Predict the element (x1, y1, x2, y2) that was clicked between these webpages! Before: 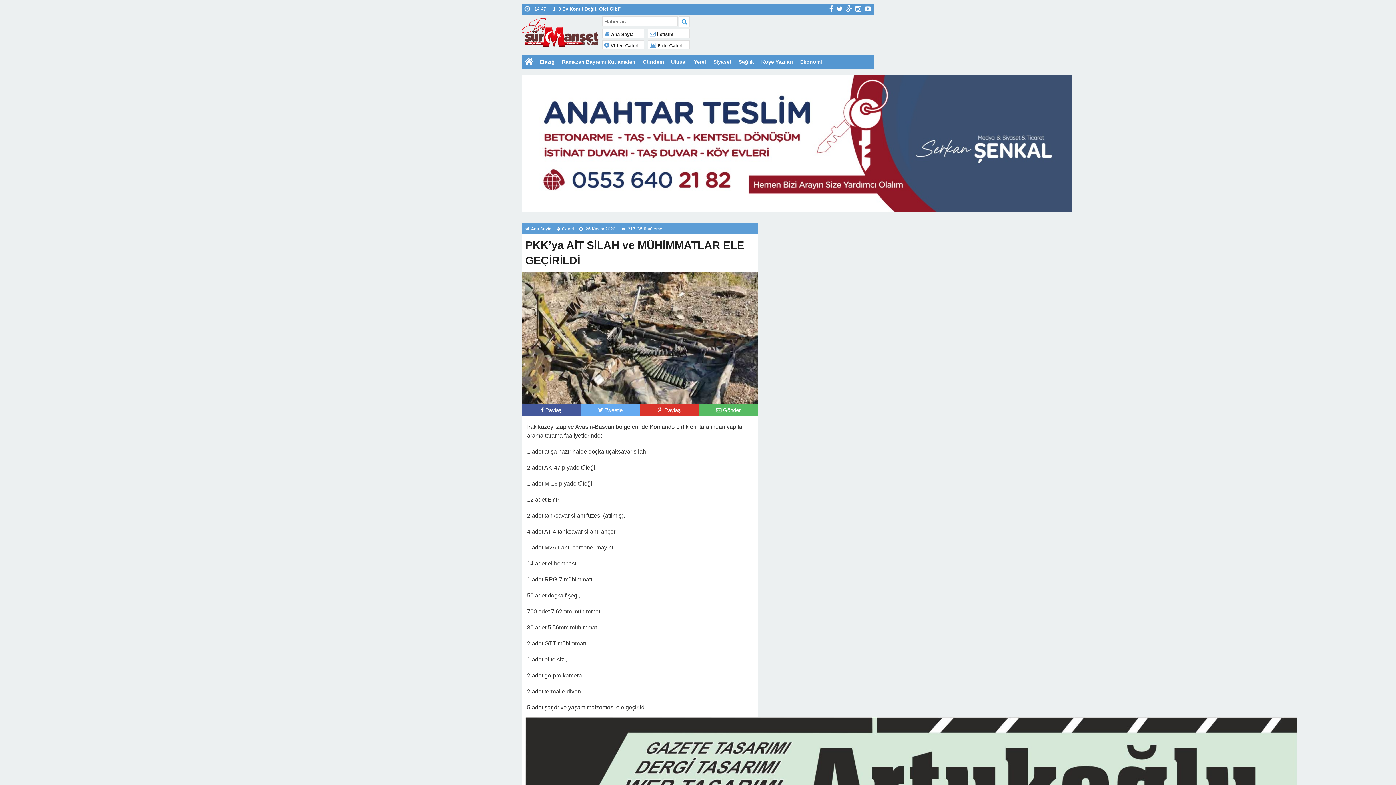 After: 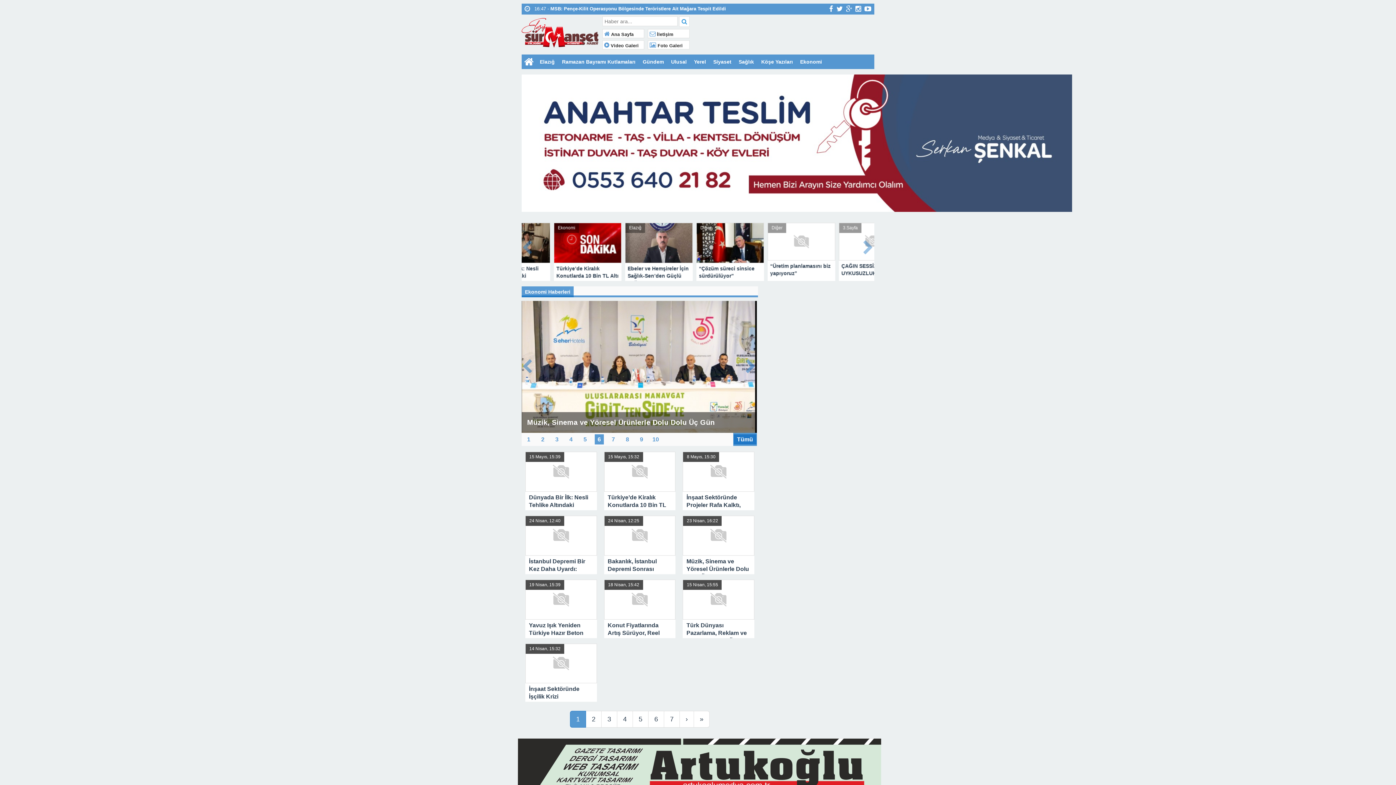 Action: label: Ekonomi bbox: (796, 54, 825, 69)